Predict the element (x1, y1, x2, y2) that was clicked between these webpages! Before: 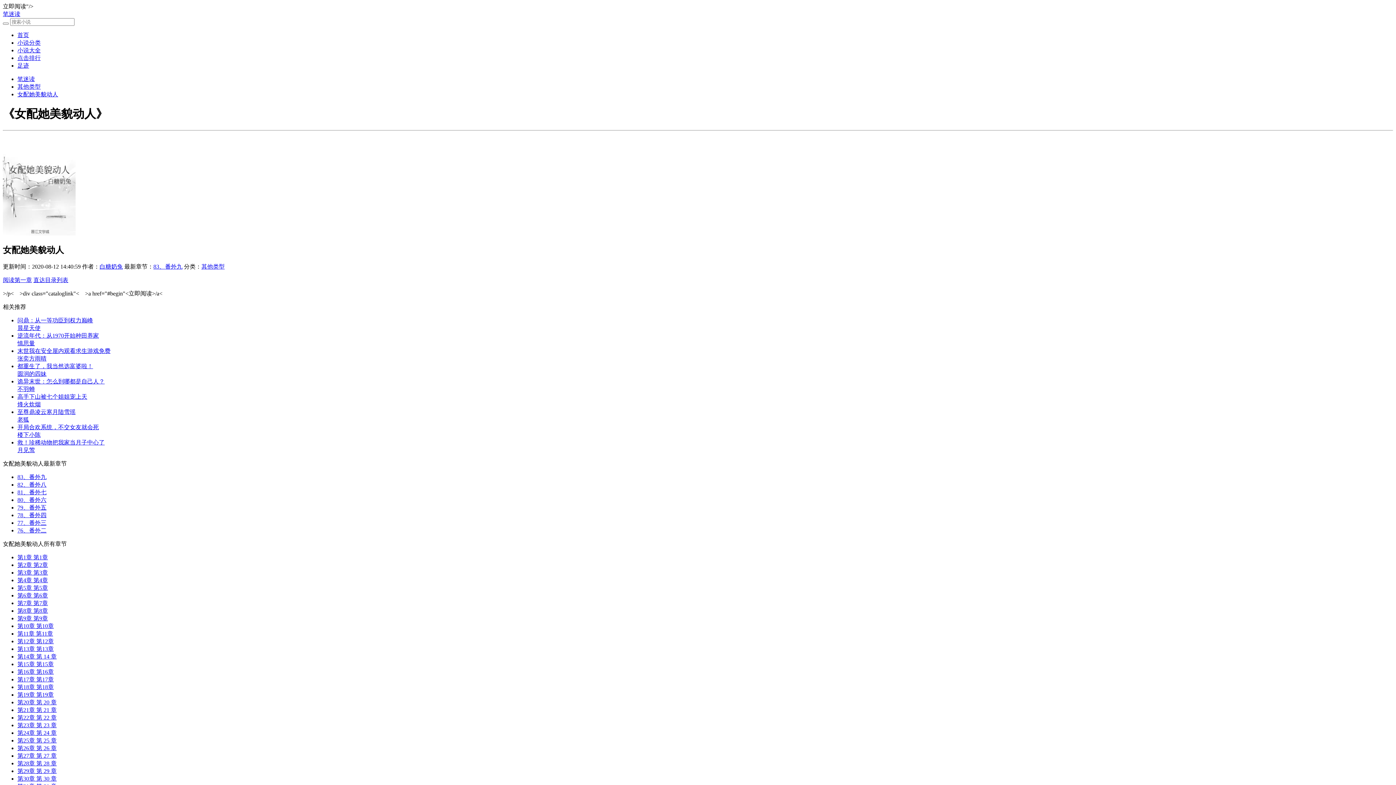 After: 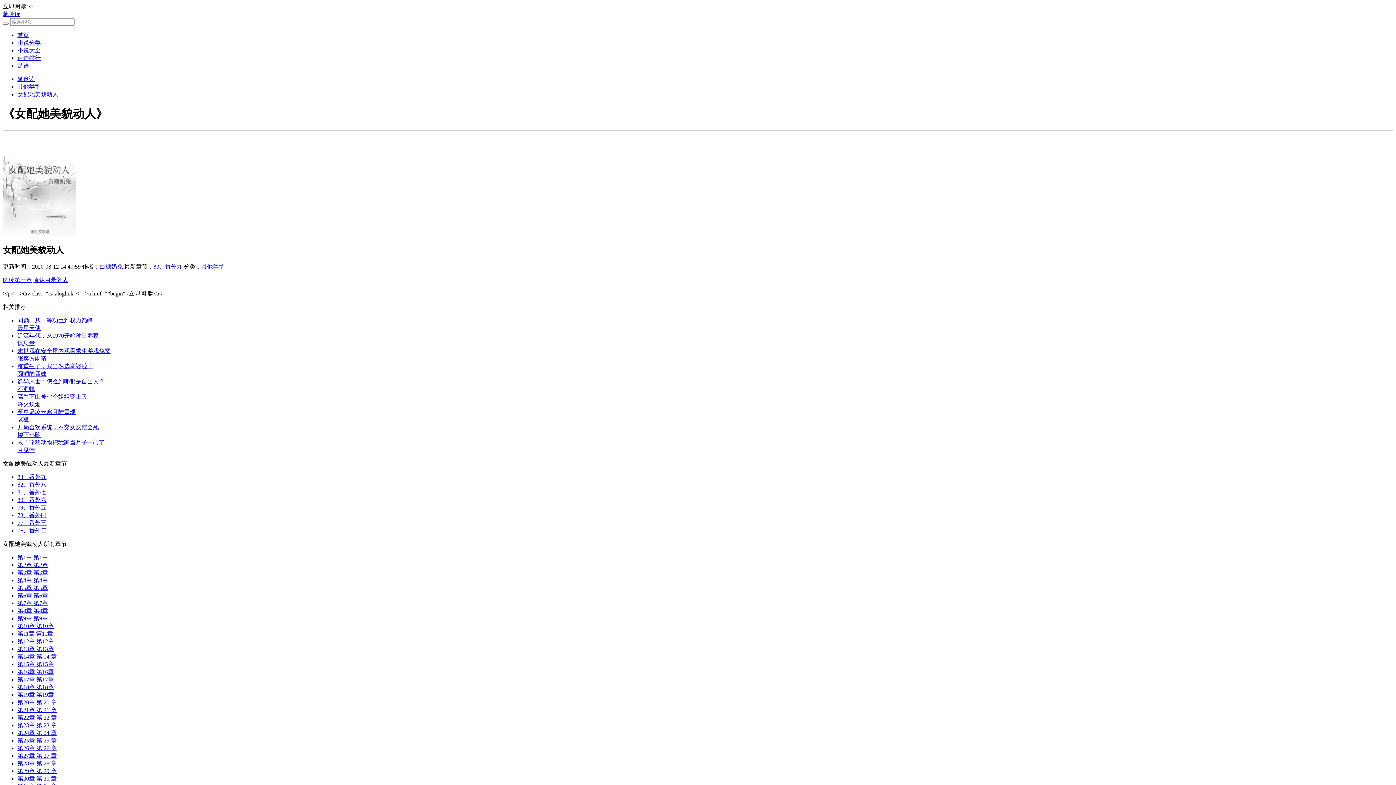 Action: bbox: (17, 554, 48, 560) label: 第1章 第1章